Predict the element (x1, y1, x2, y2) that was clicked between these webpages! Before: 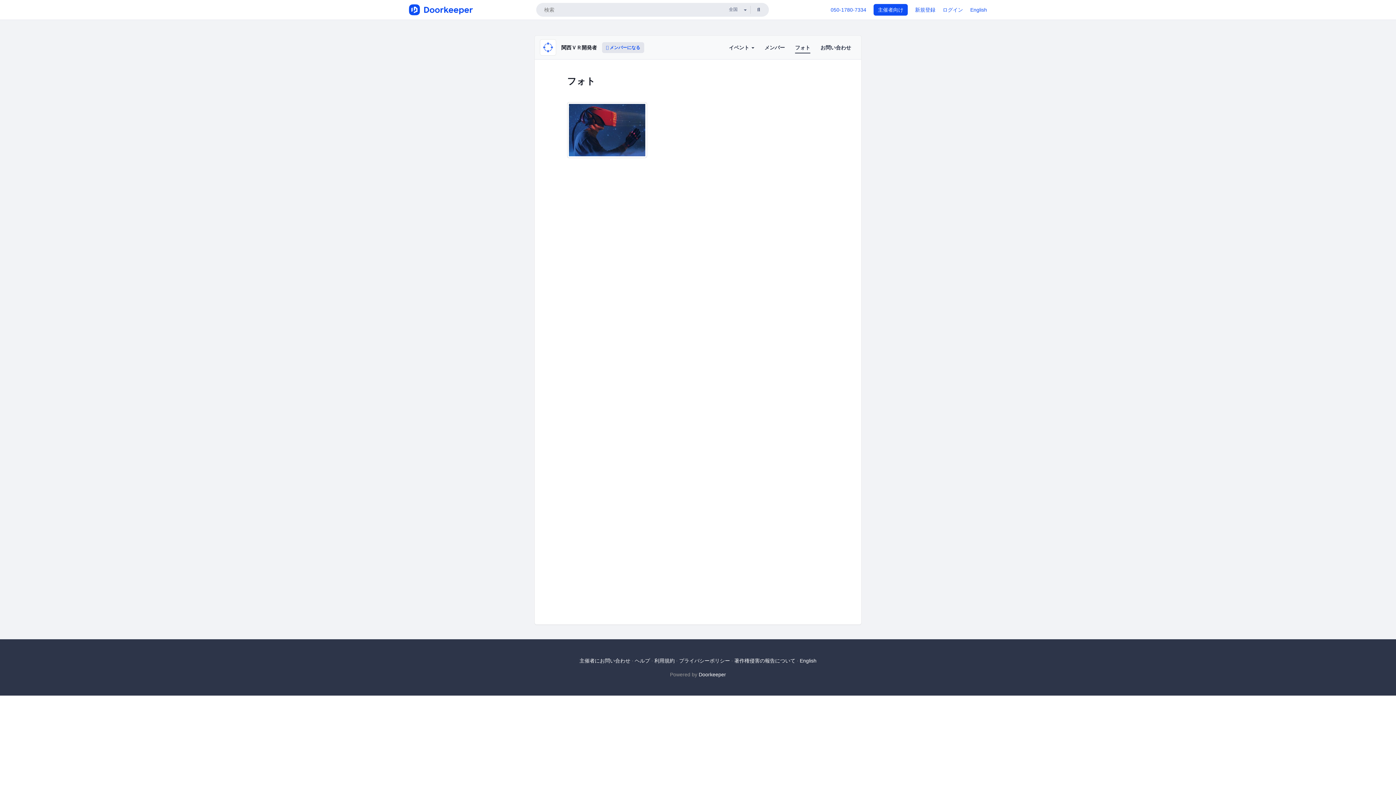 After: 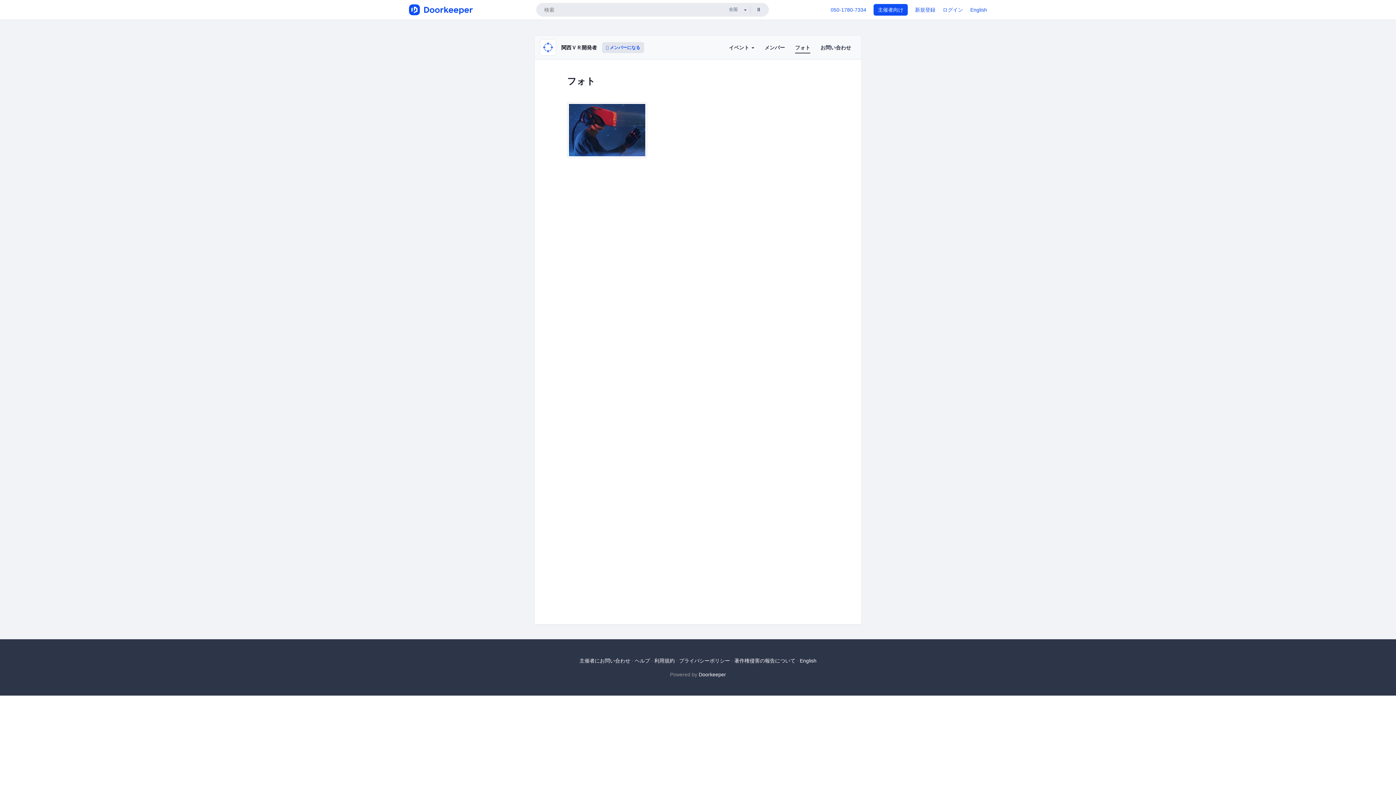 Action: label: フォト bbox: (795, 44, 810, 53)